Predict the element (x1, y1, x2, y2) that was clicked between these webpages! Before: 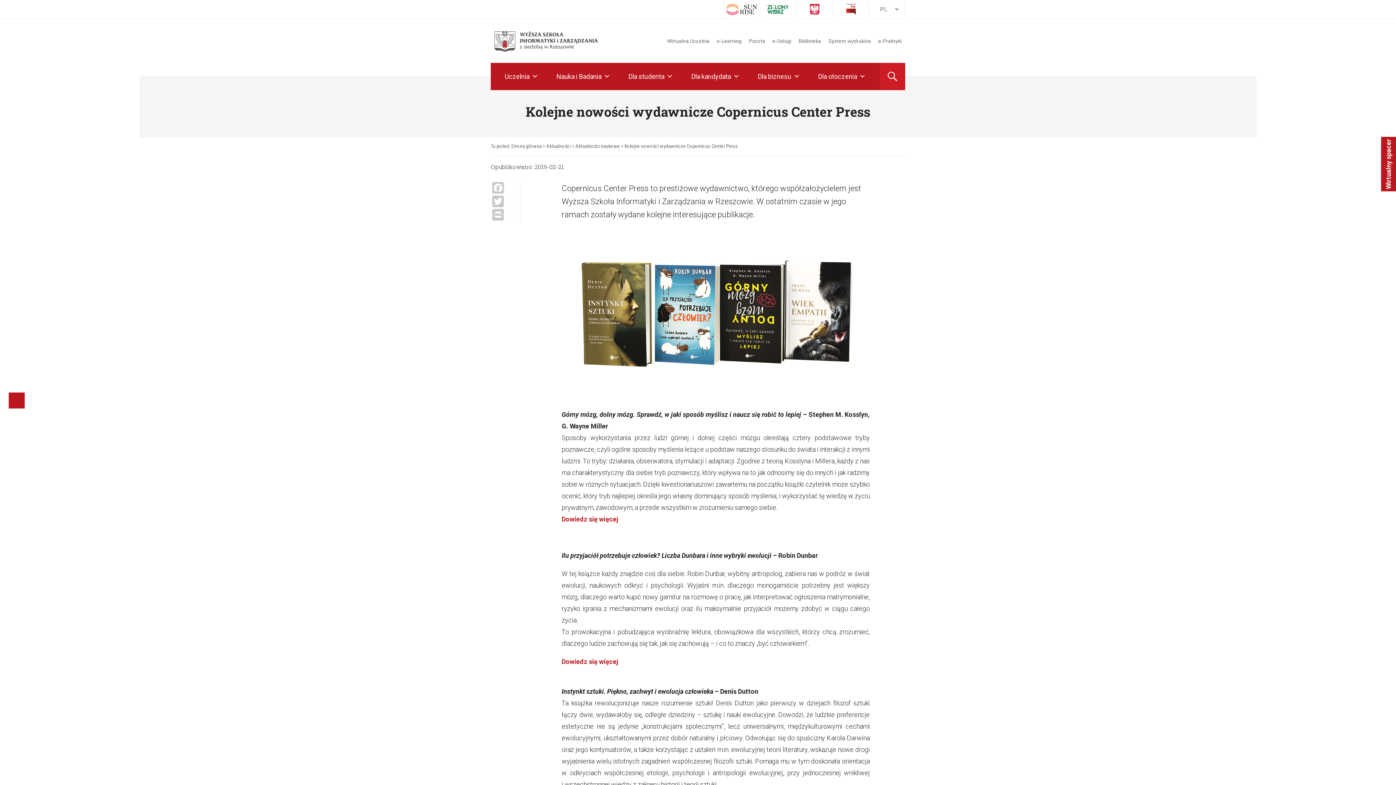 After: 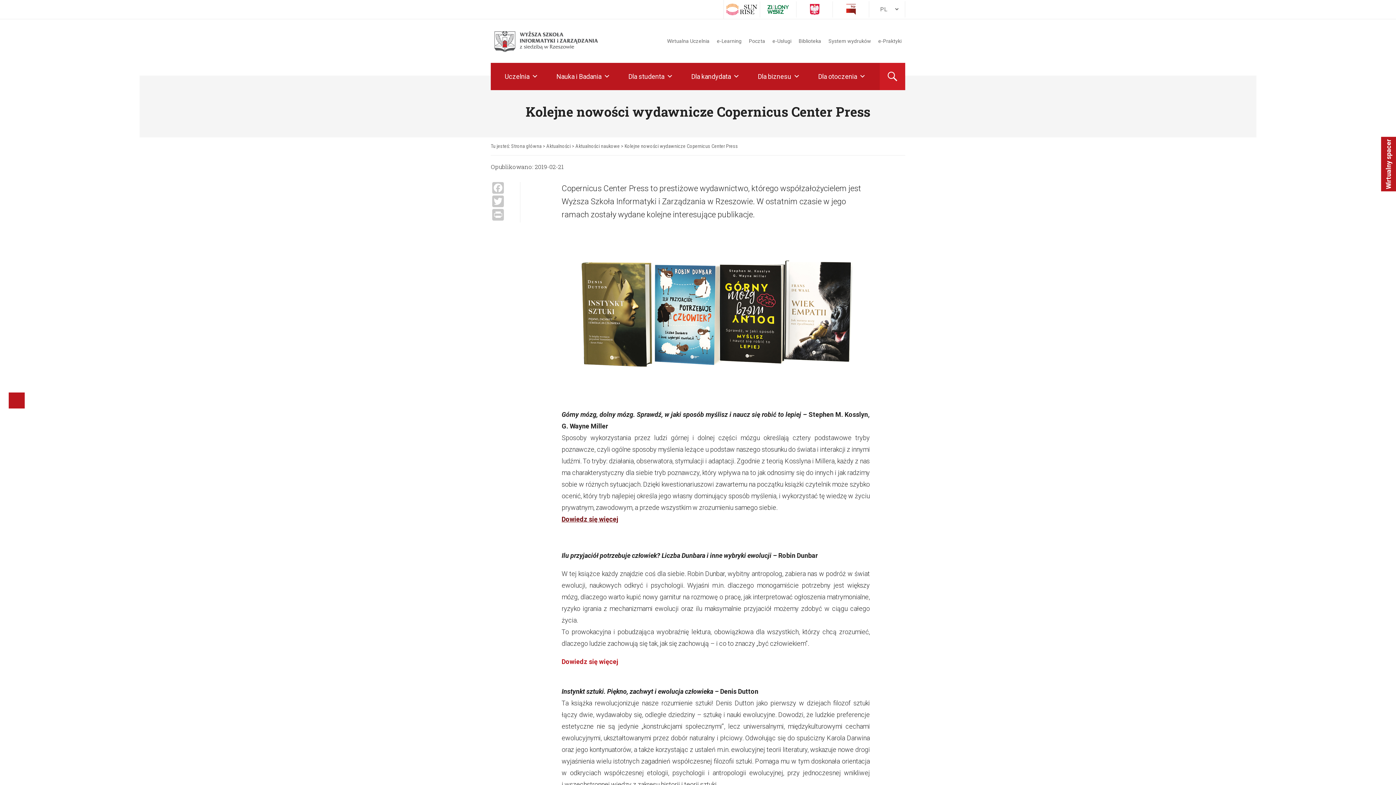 Action: bbox: (561, 515, 618, 523) label: Dowiedz się więcej